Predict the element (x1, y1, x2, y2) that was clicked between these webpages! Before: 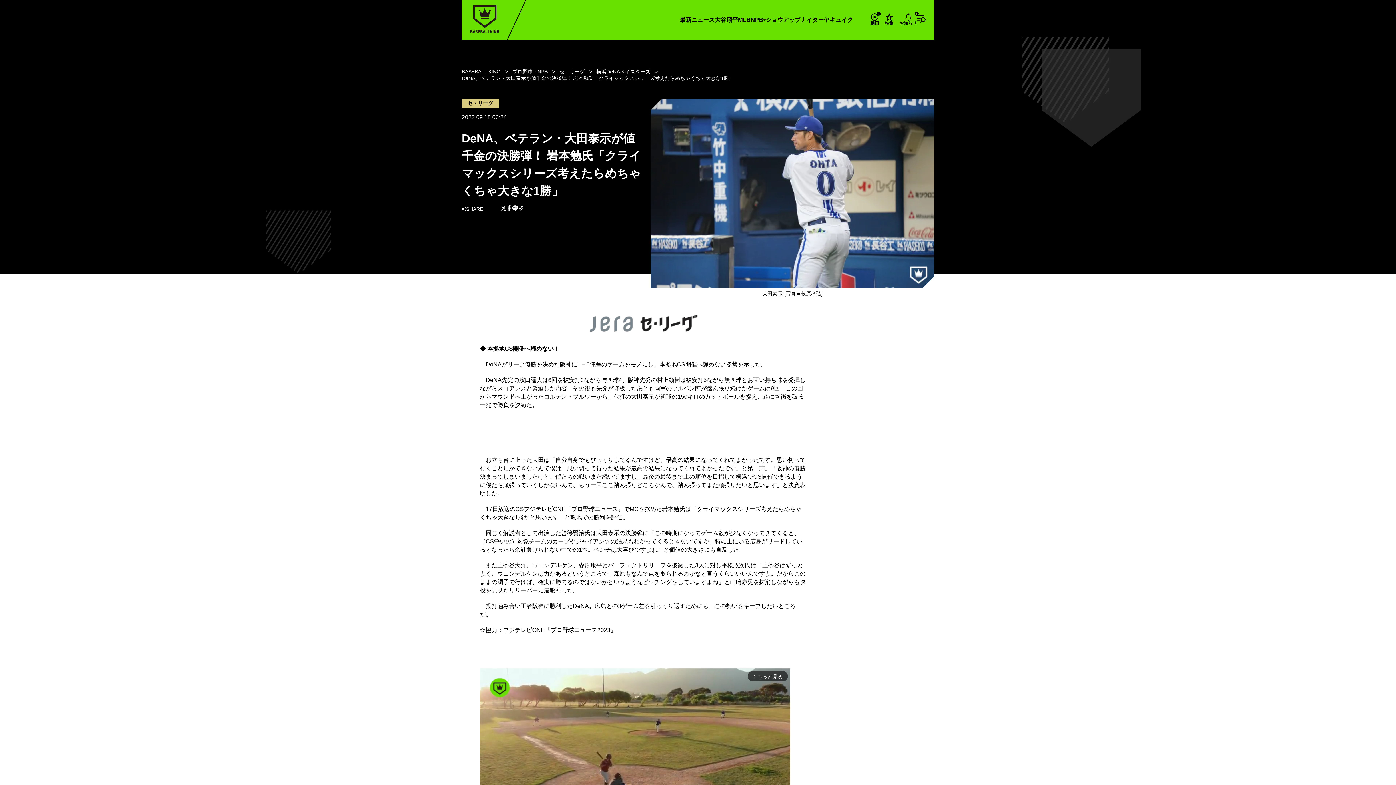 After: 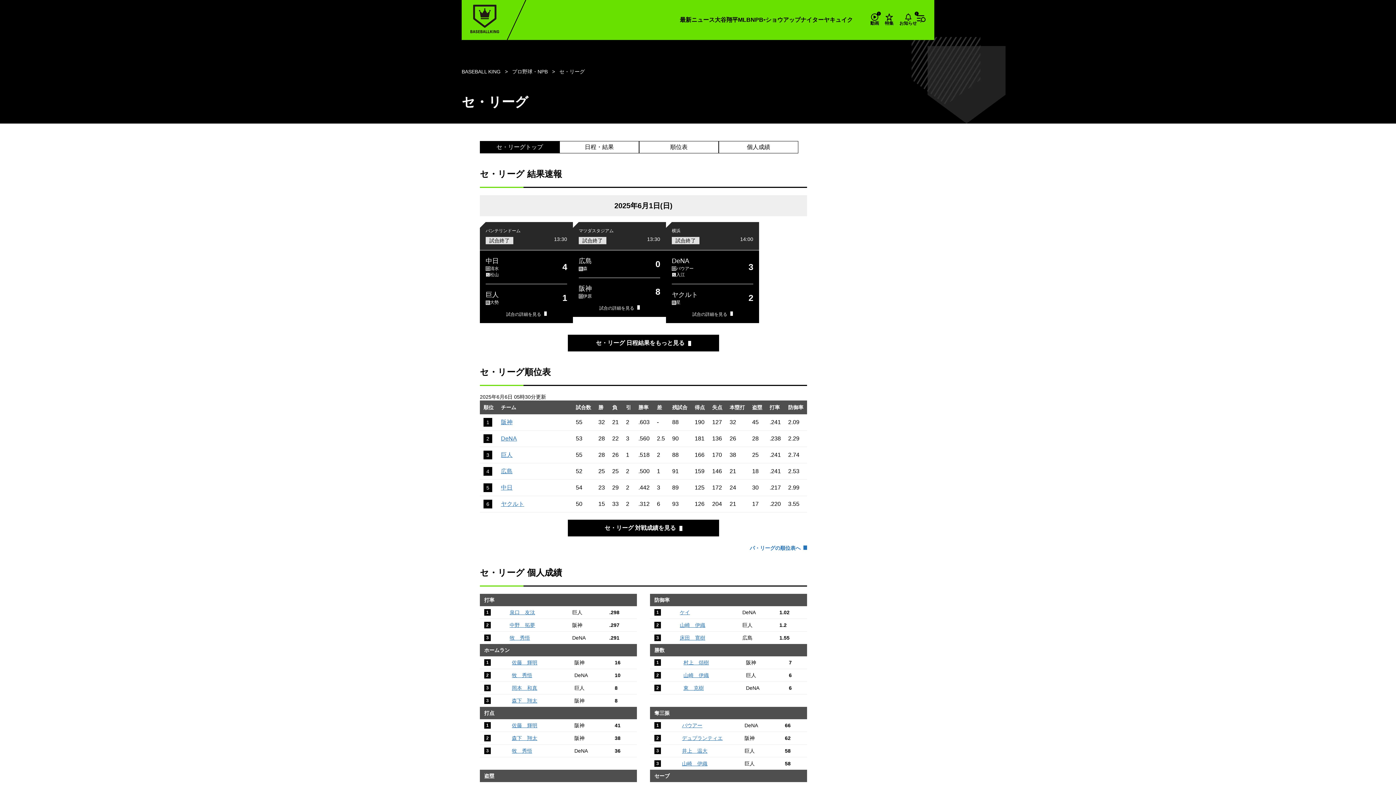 Action: label: セ・リーグ bbox: (559, 68, 584, 74)